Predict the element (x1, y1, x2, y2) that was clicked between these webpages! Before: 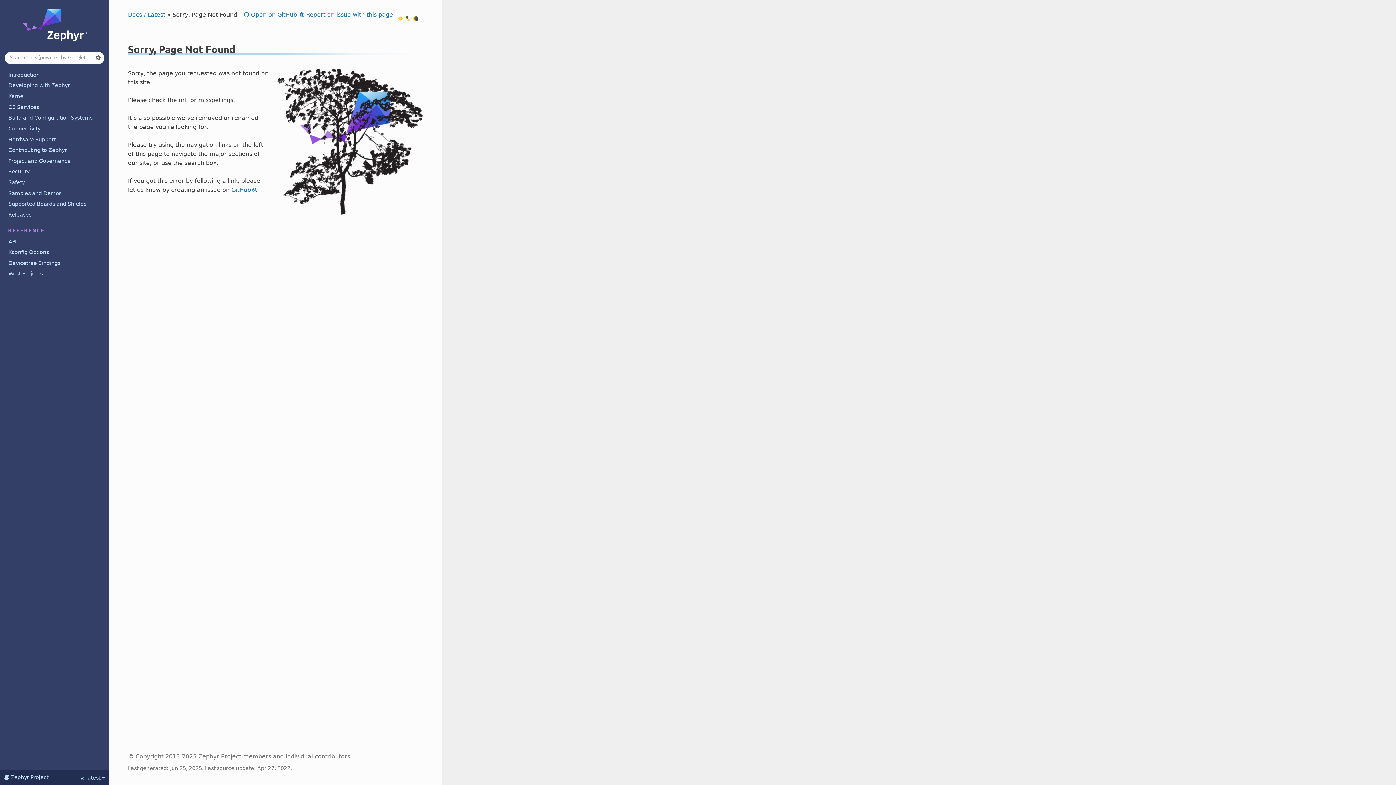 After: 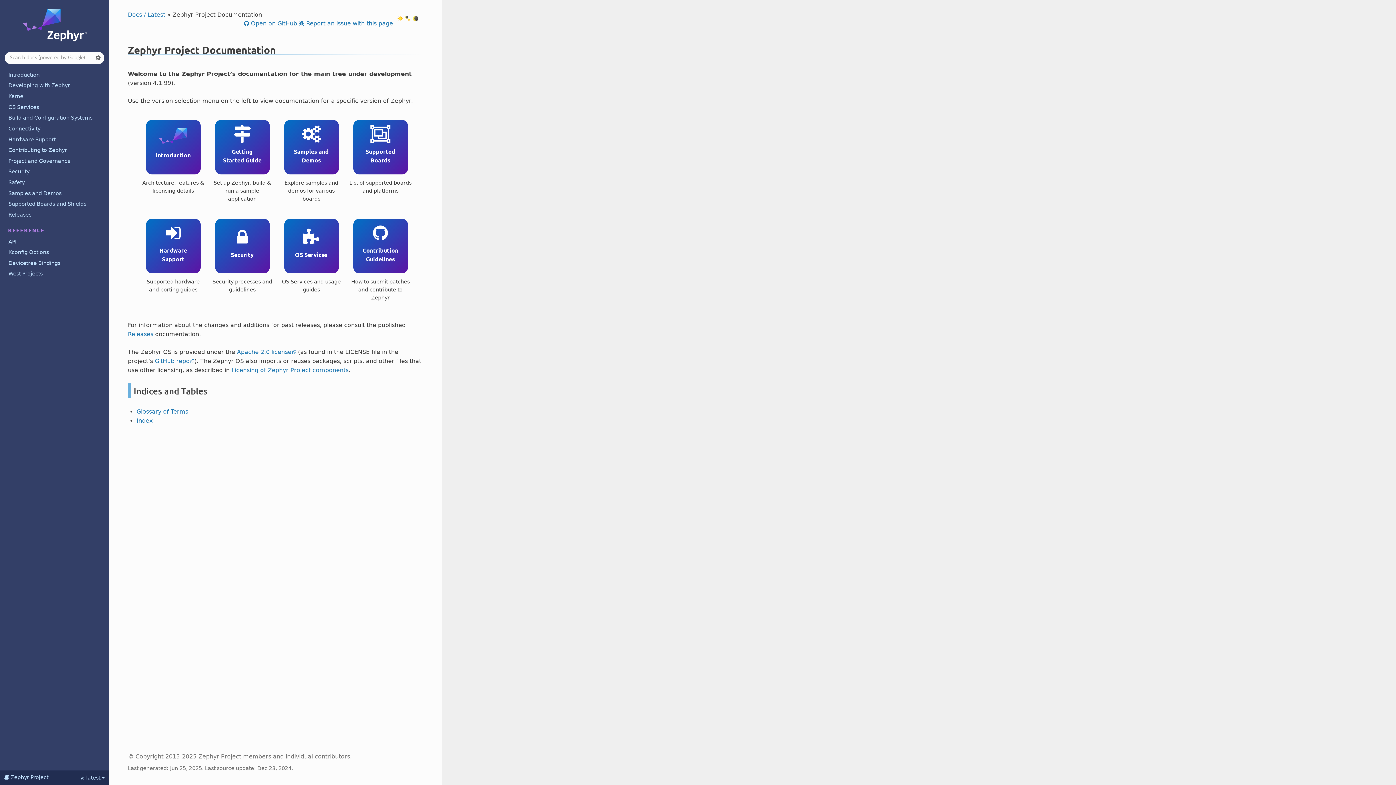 Action: bbox: (127, 11, 165, 18) label: Docs / Latest